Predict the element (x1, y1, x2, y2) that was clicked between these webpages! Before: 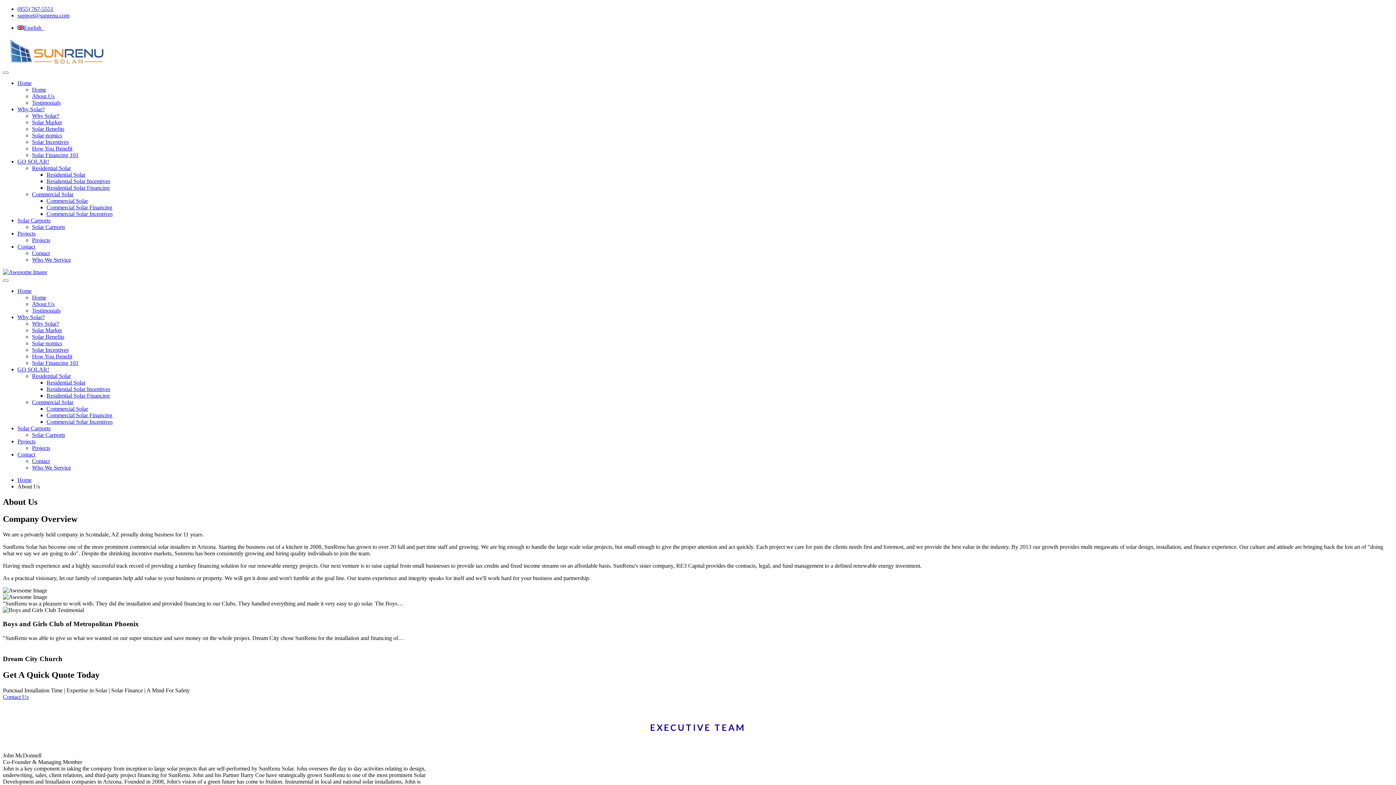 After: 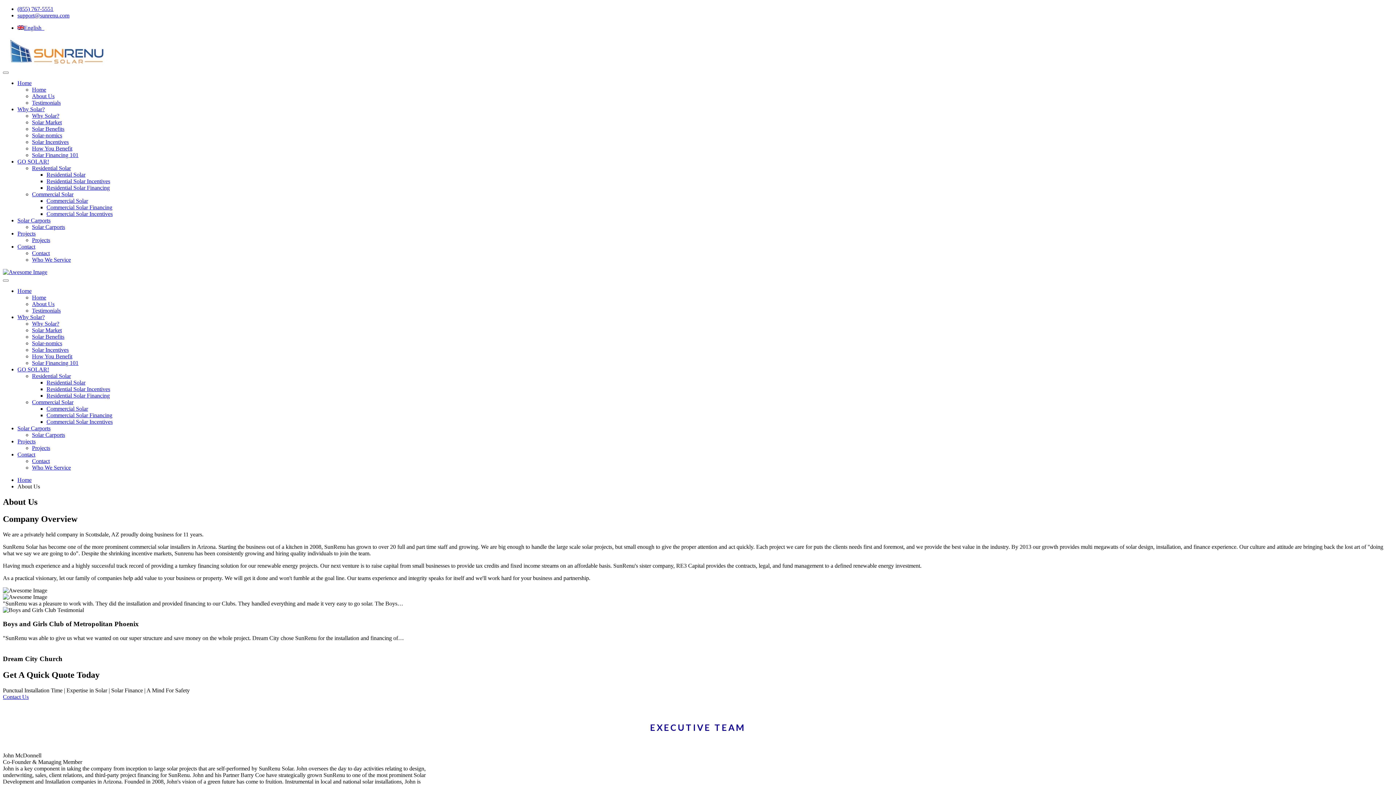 Action: bbox: (17, 24, 44, 30) label: English  